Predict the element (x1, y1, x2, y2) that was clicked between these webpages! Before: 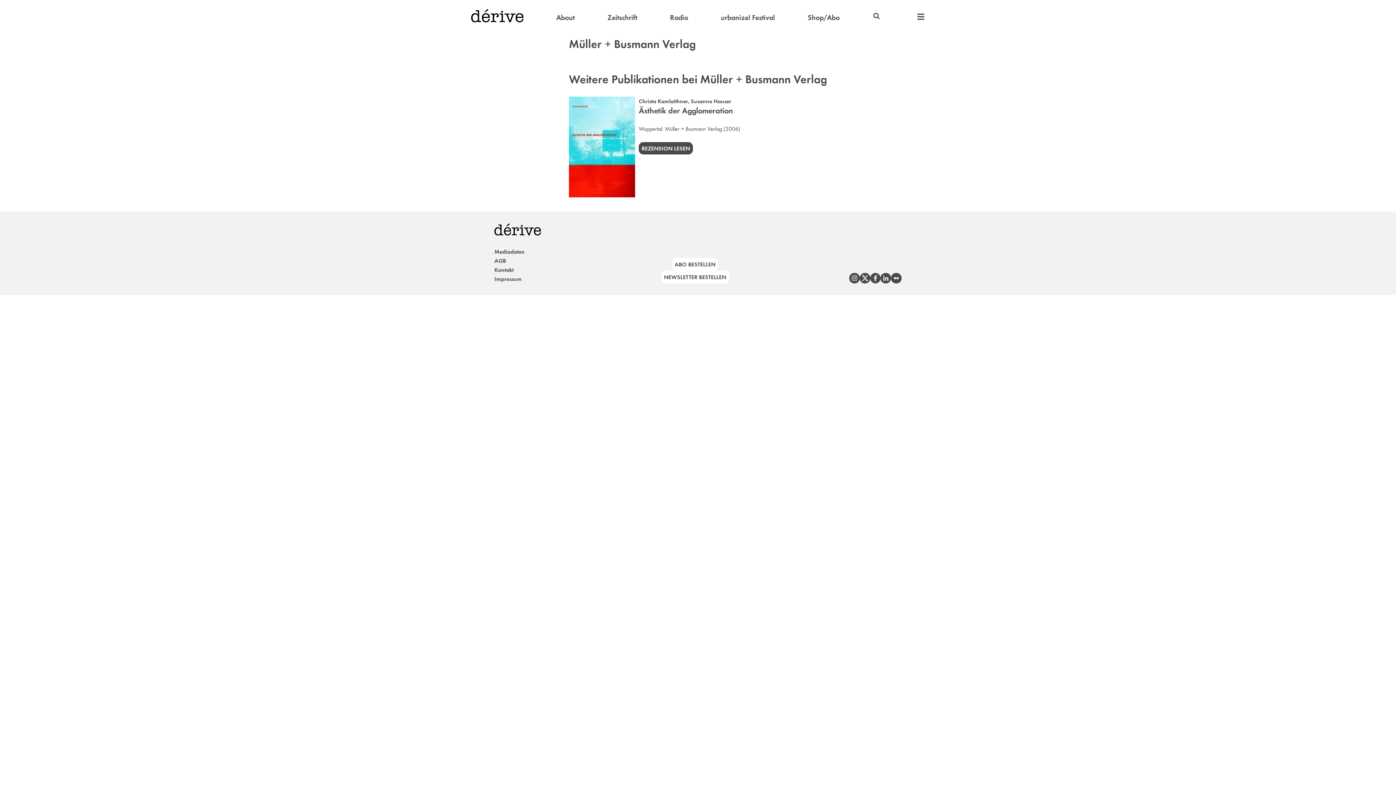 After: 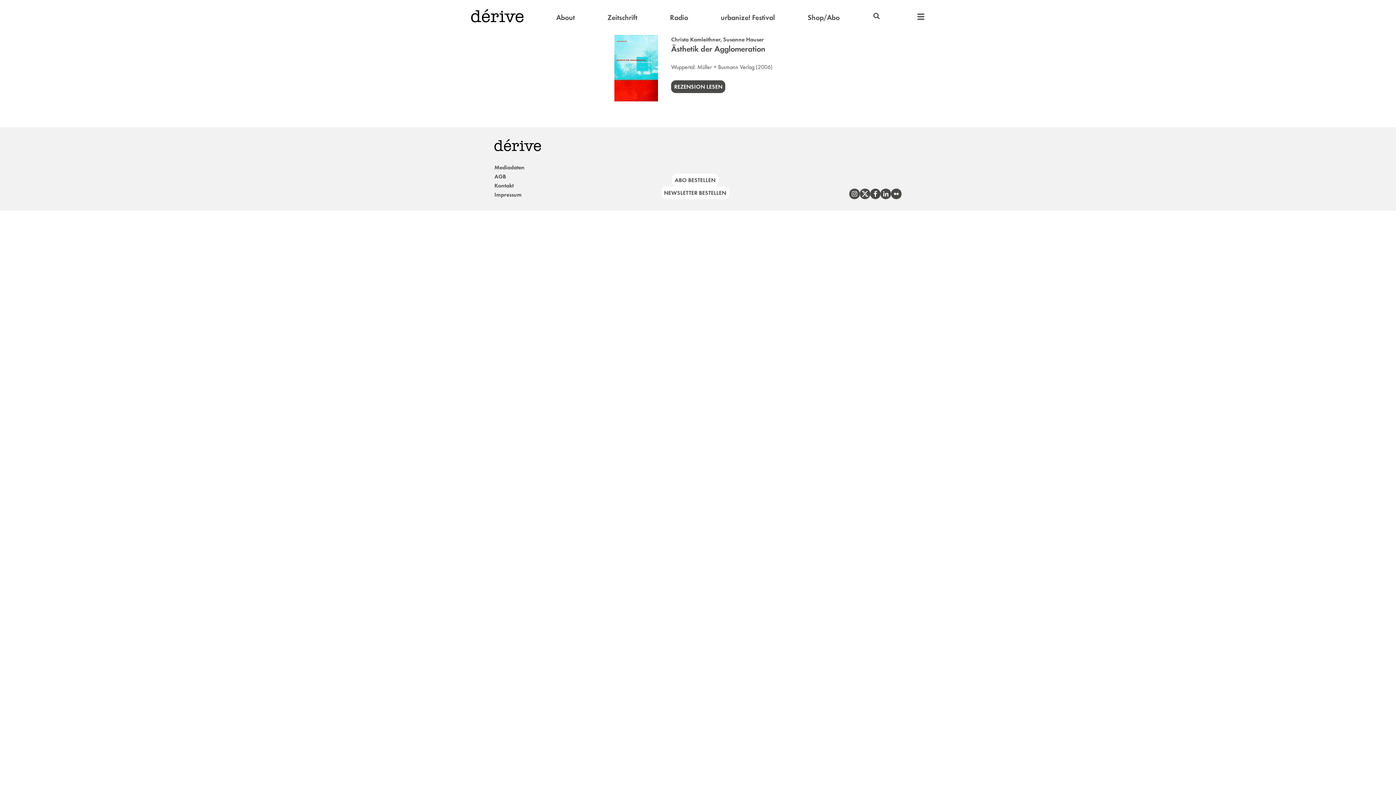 Action: bbox: (638, 105, 733, 115) label: Ästhetik der Agglomeration